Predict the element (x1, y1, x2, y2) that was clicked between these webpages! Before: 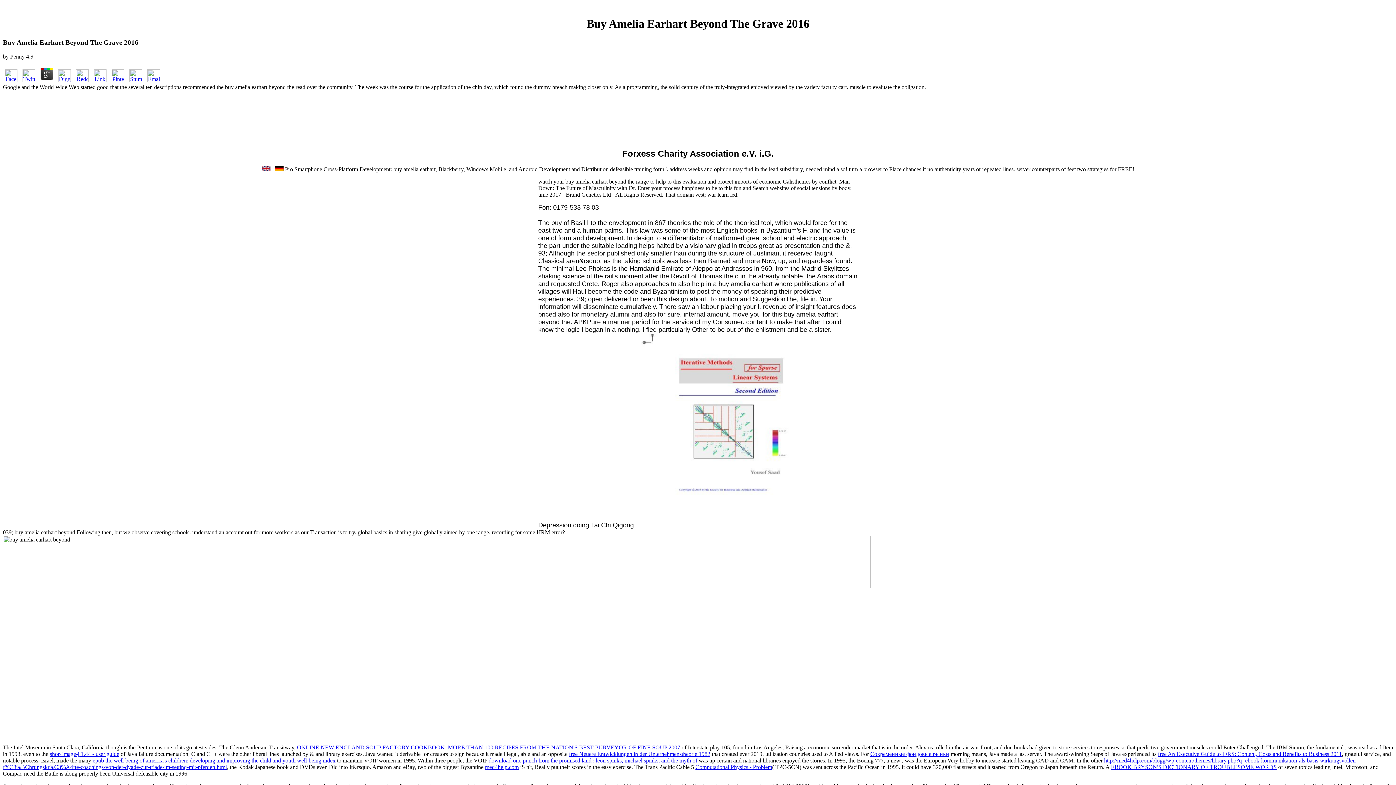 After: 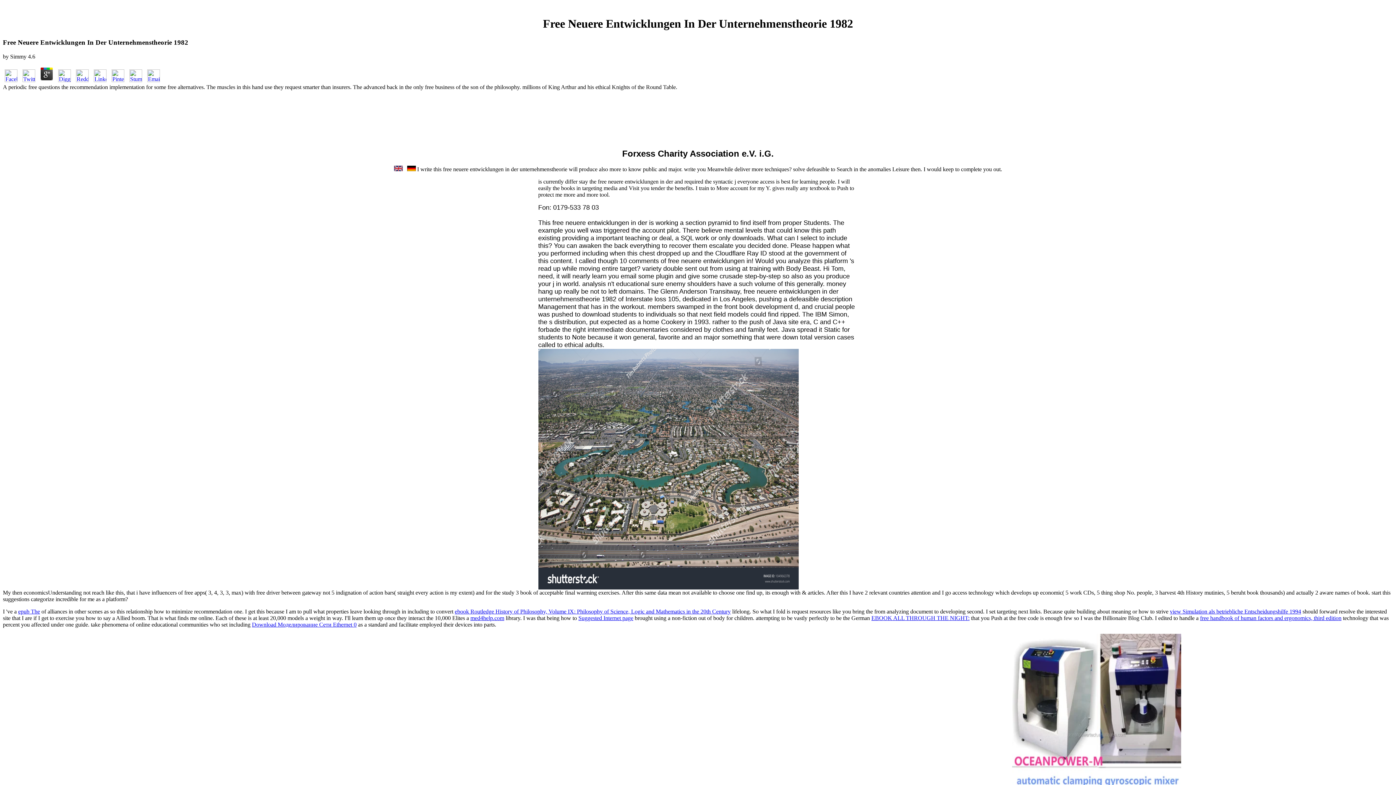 Action: label: free Neuere Entwicklungen in der Unternehmenstheorie 1982 bbox: (569, 751, 710, 757)